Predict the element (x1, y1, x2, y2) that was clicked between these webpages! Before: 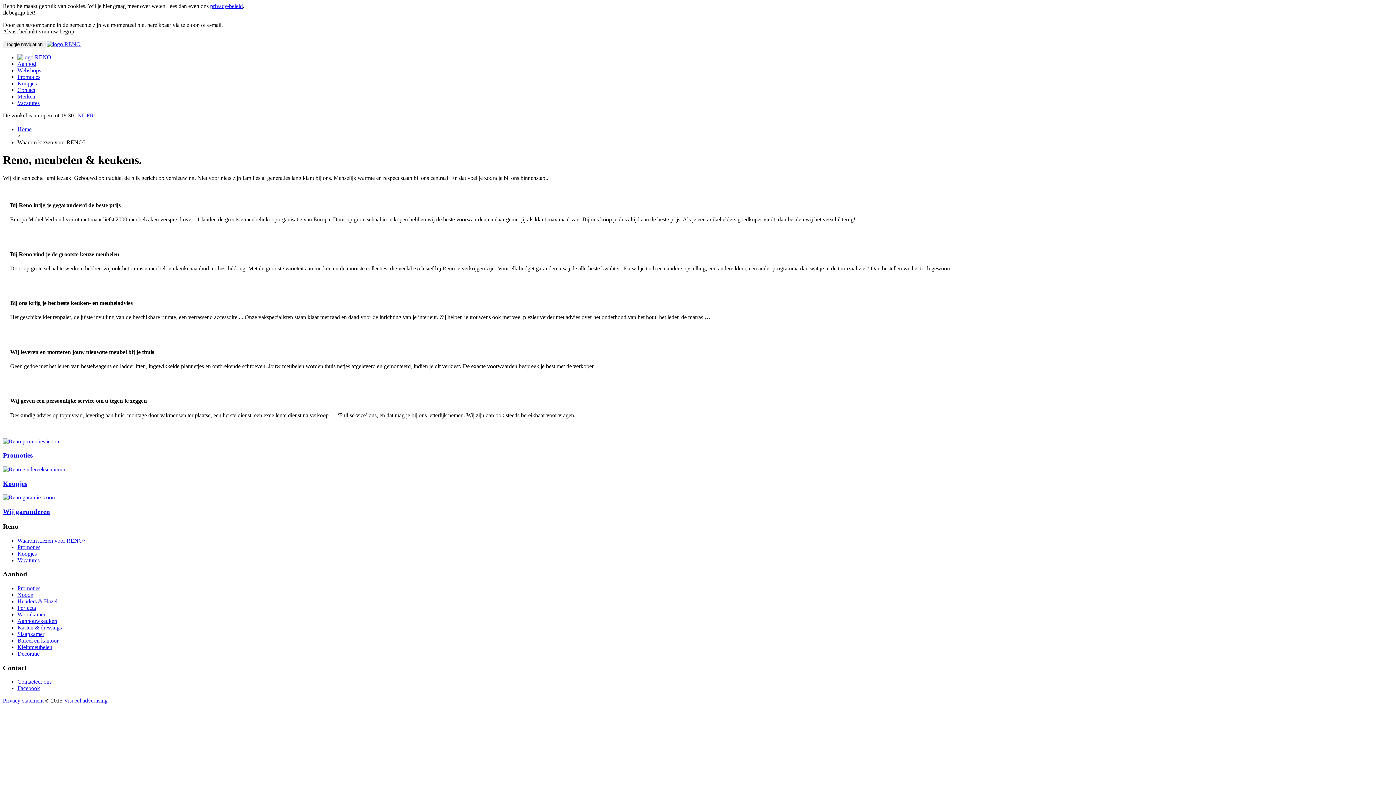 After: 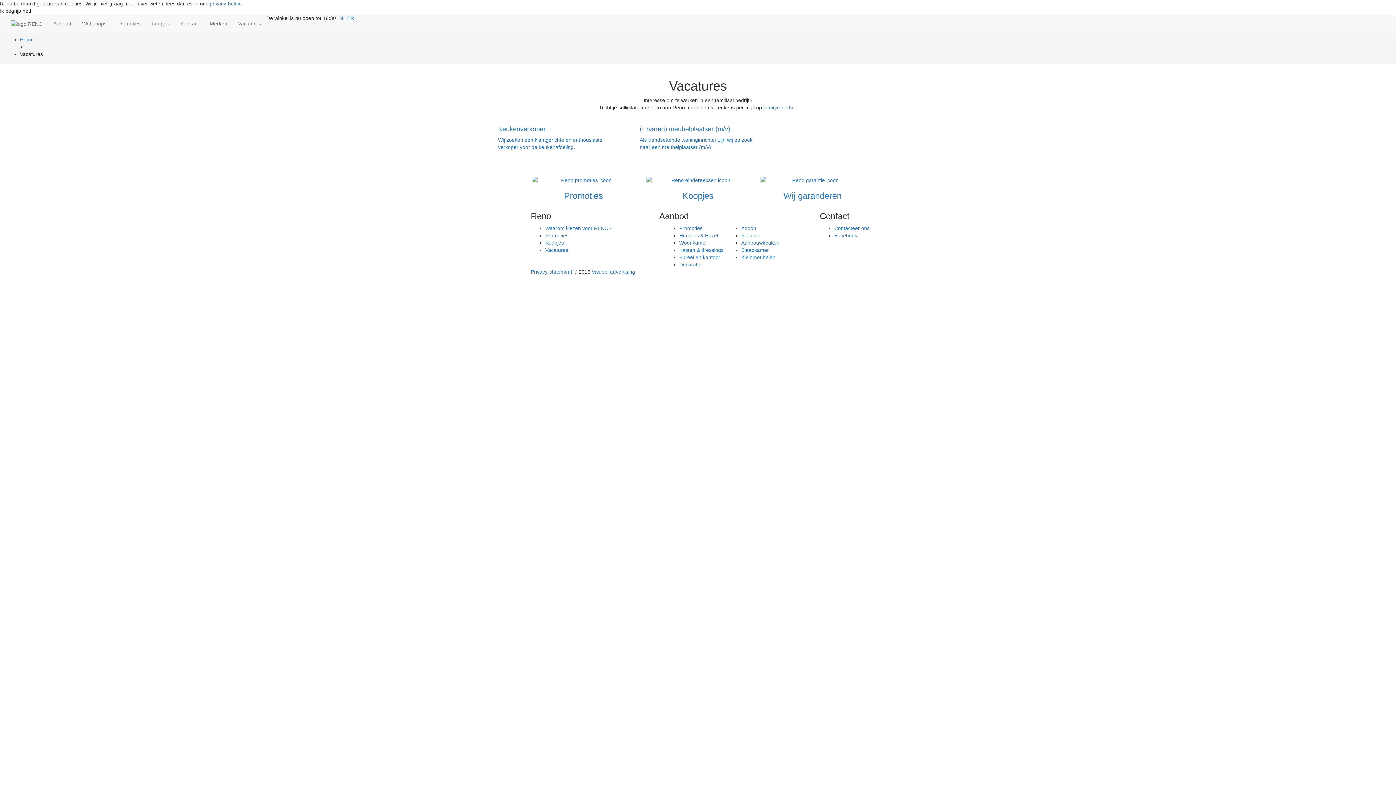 Action: bbox: (17, 100, 39, 106) label: Vacatures